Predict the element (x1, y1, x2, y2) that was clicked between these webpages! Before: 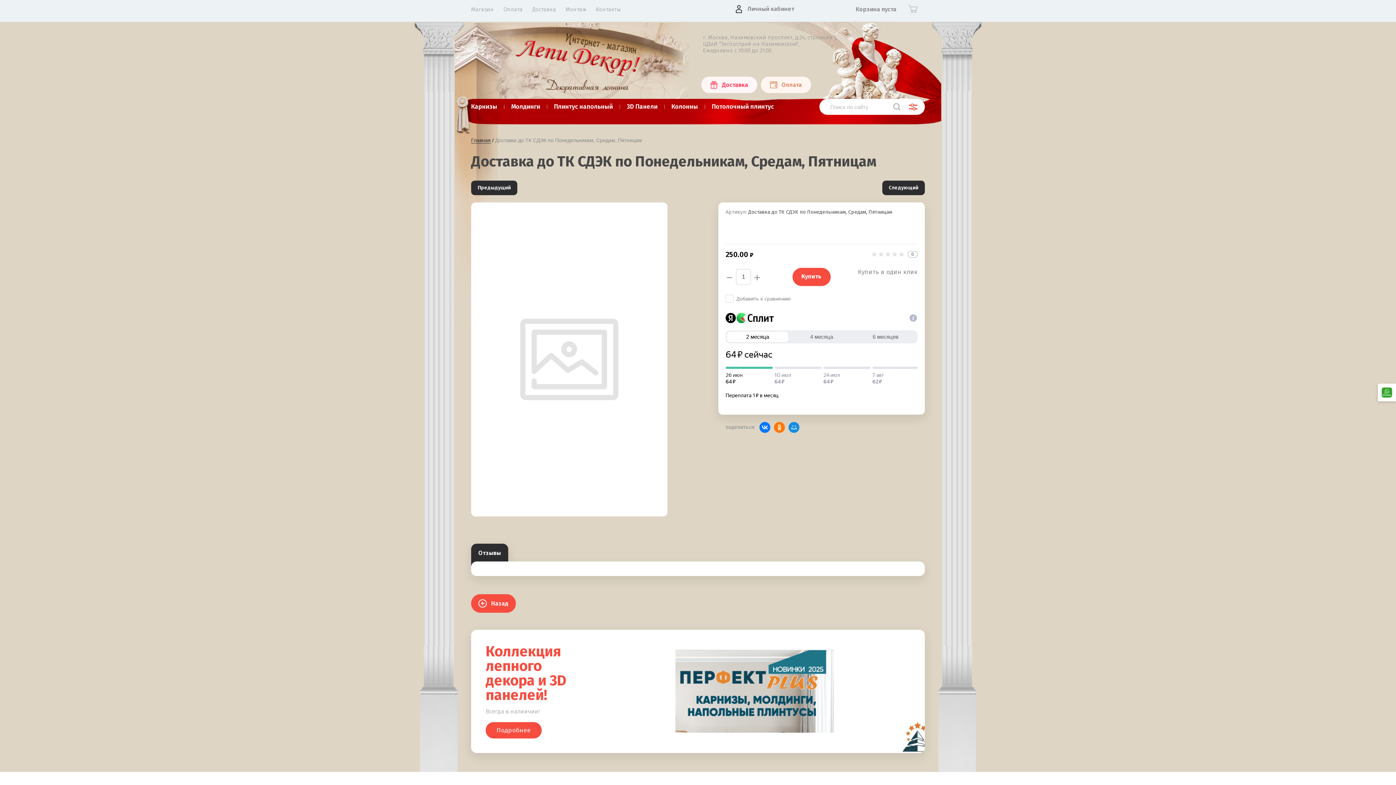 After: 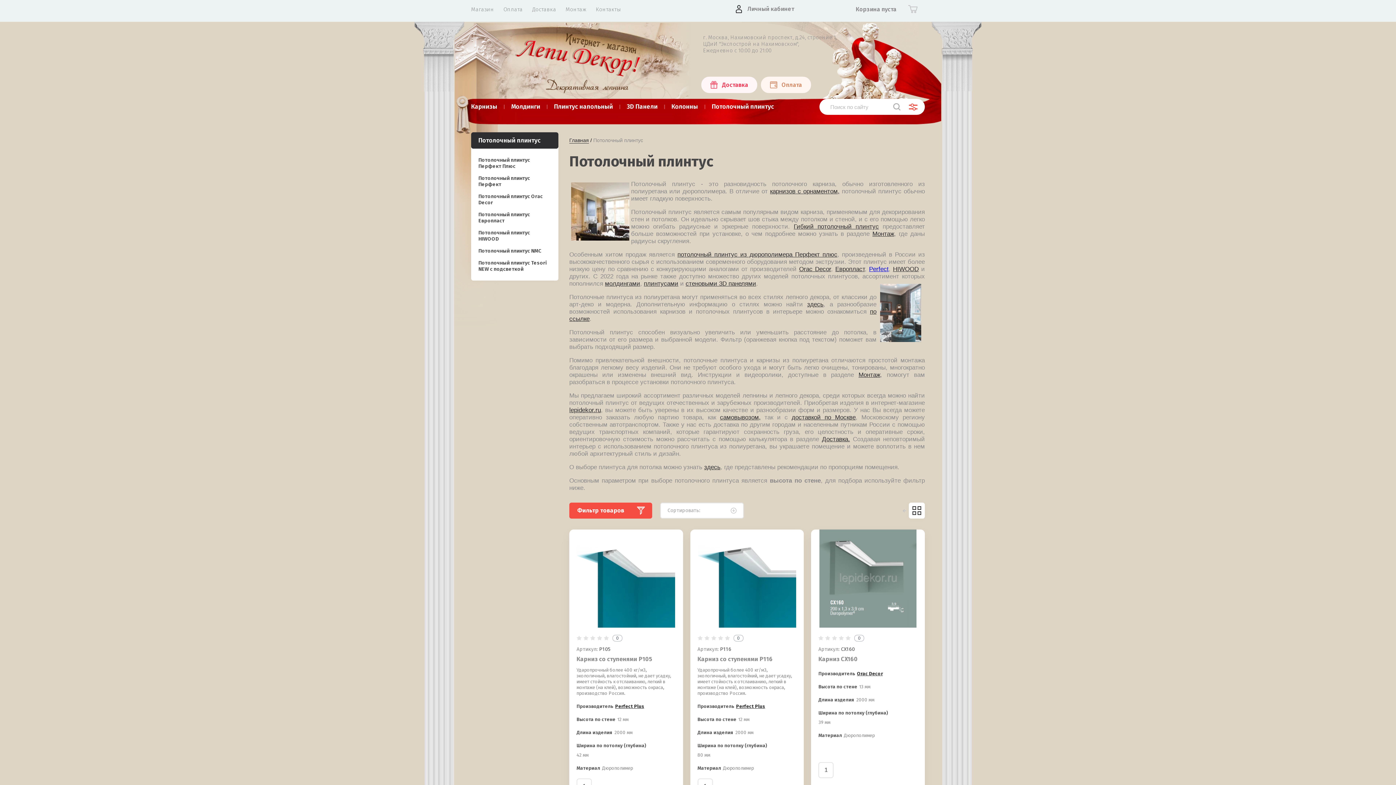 Action: label: Потолочный плинтус bbox: (705, 98, 781, 114)